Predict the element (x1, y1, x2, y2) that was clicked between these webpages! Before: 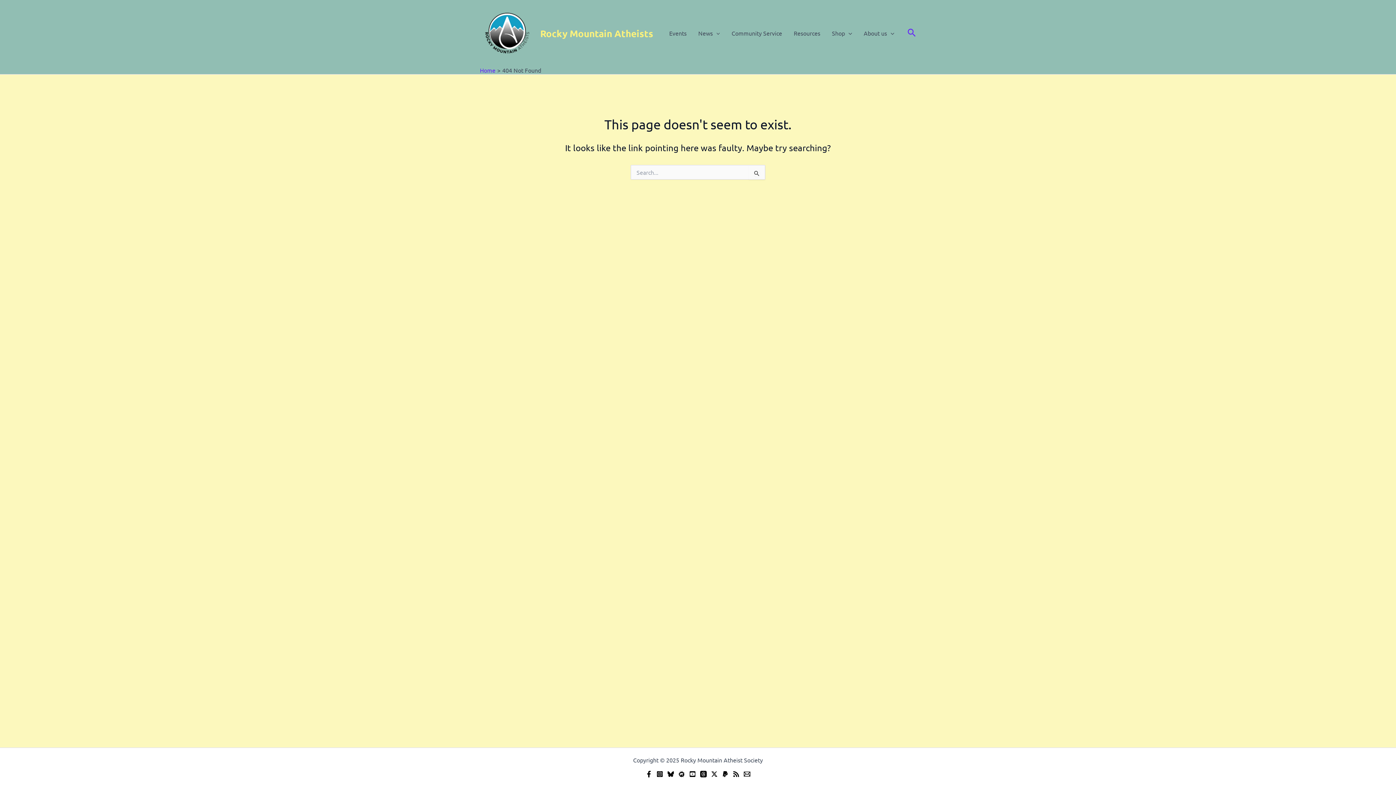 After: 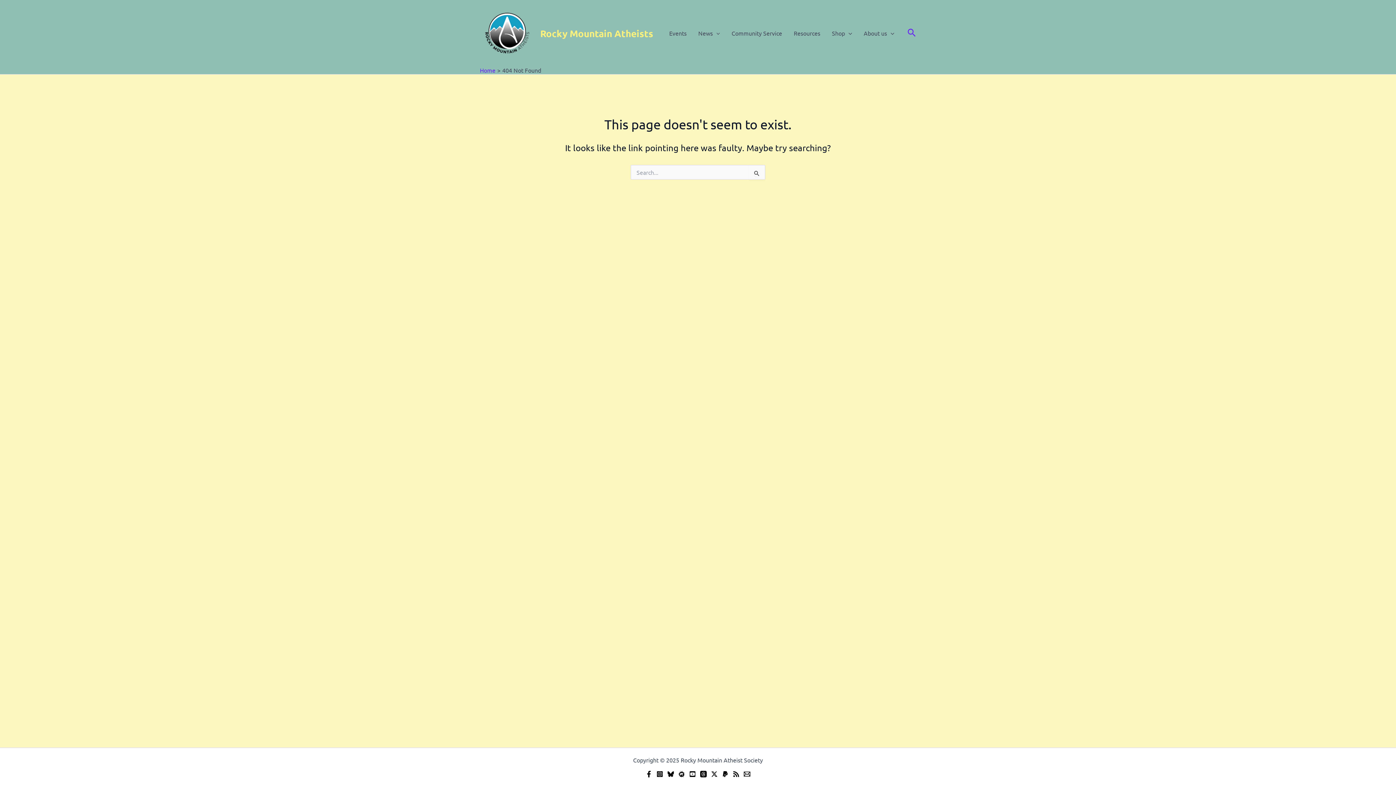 Action: label: YouTube bbox: (689, 771, 696, 777)